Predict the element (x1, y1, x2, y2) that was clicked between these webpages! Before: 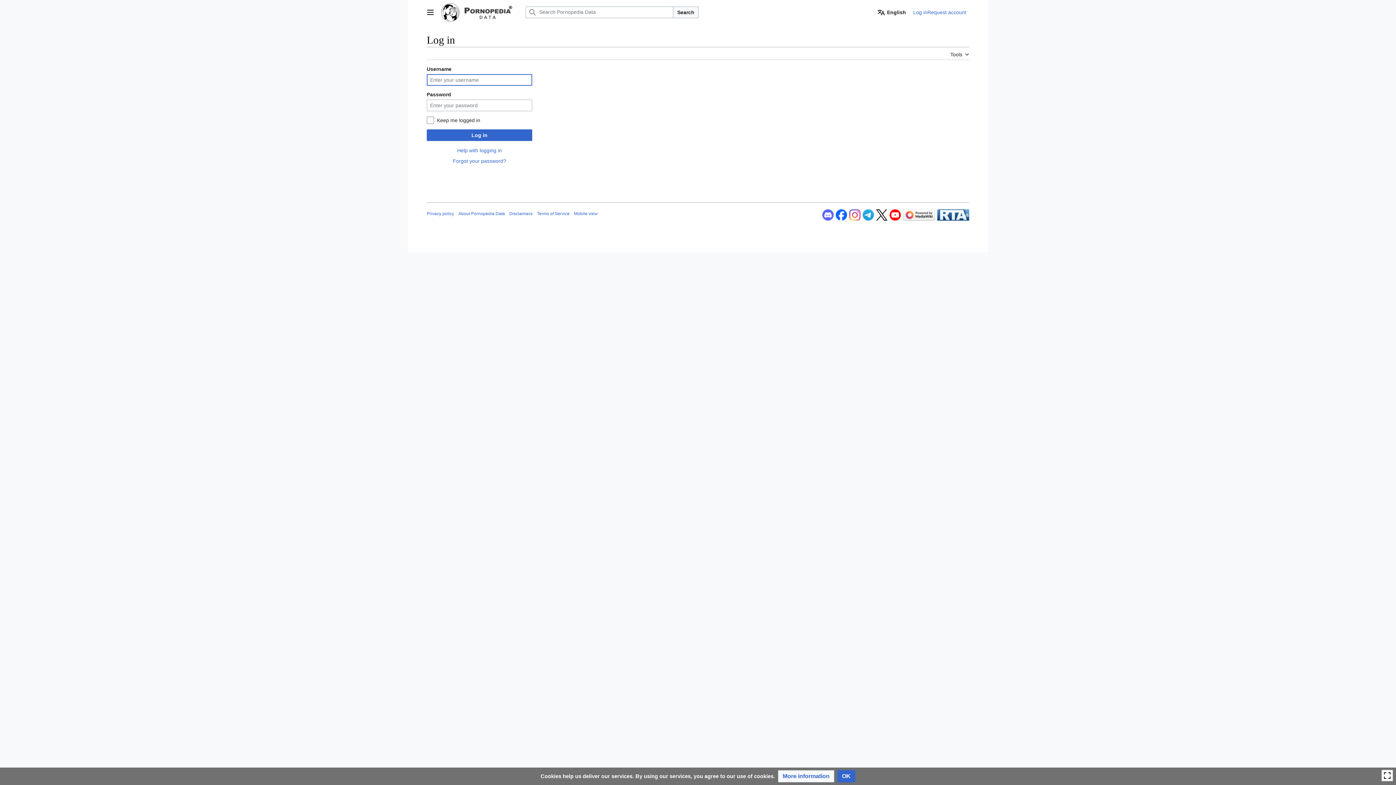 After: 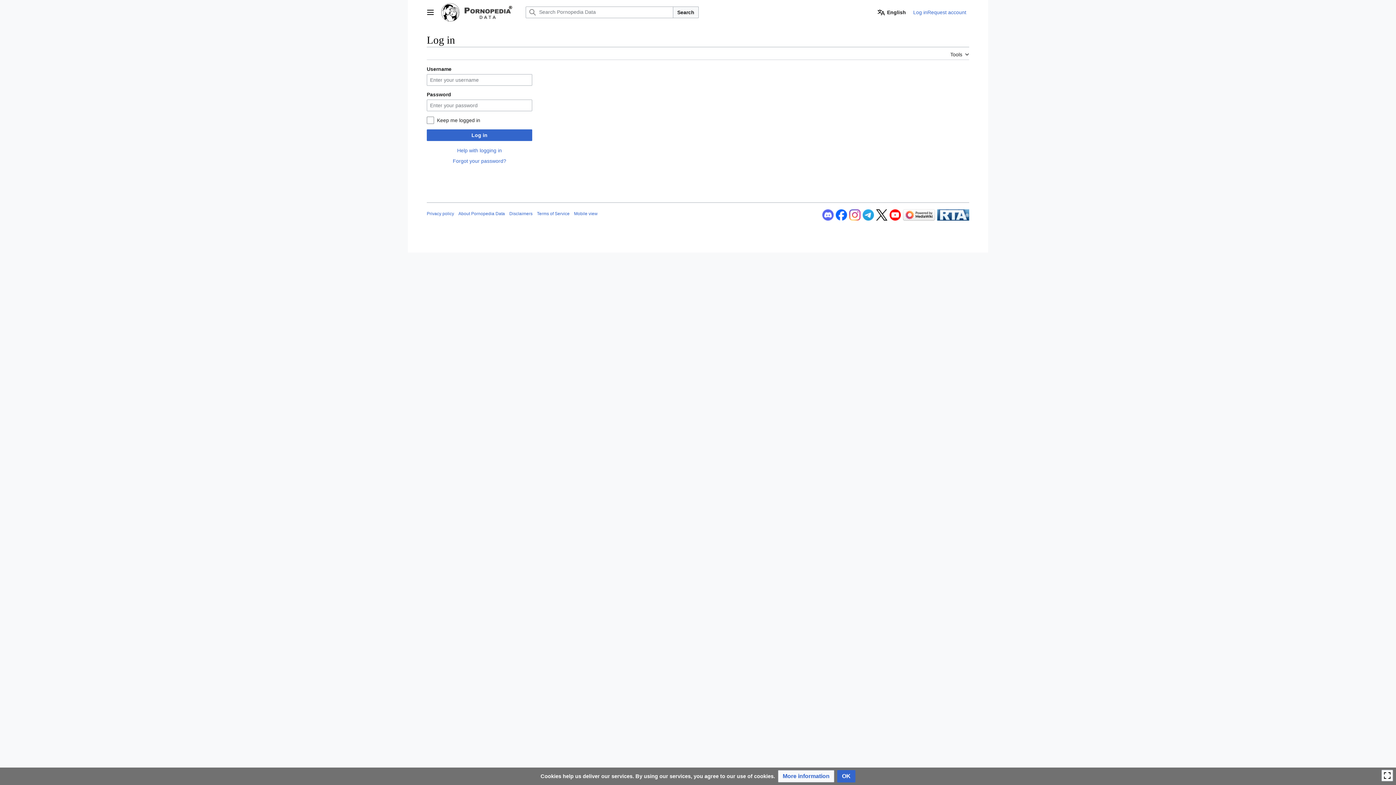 Action: bbox: (836, 212, 847, 217)